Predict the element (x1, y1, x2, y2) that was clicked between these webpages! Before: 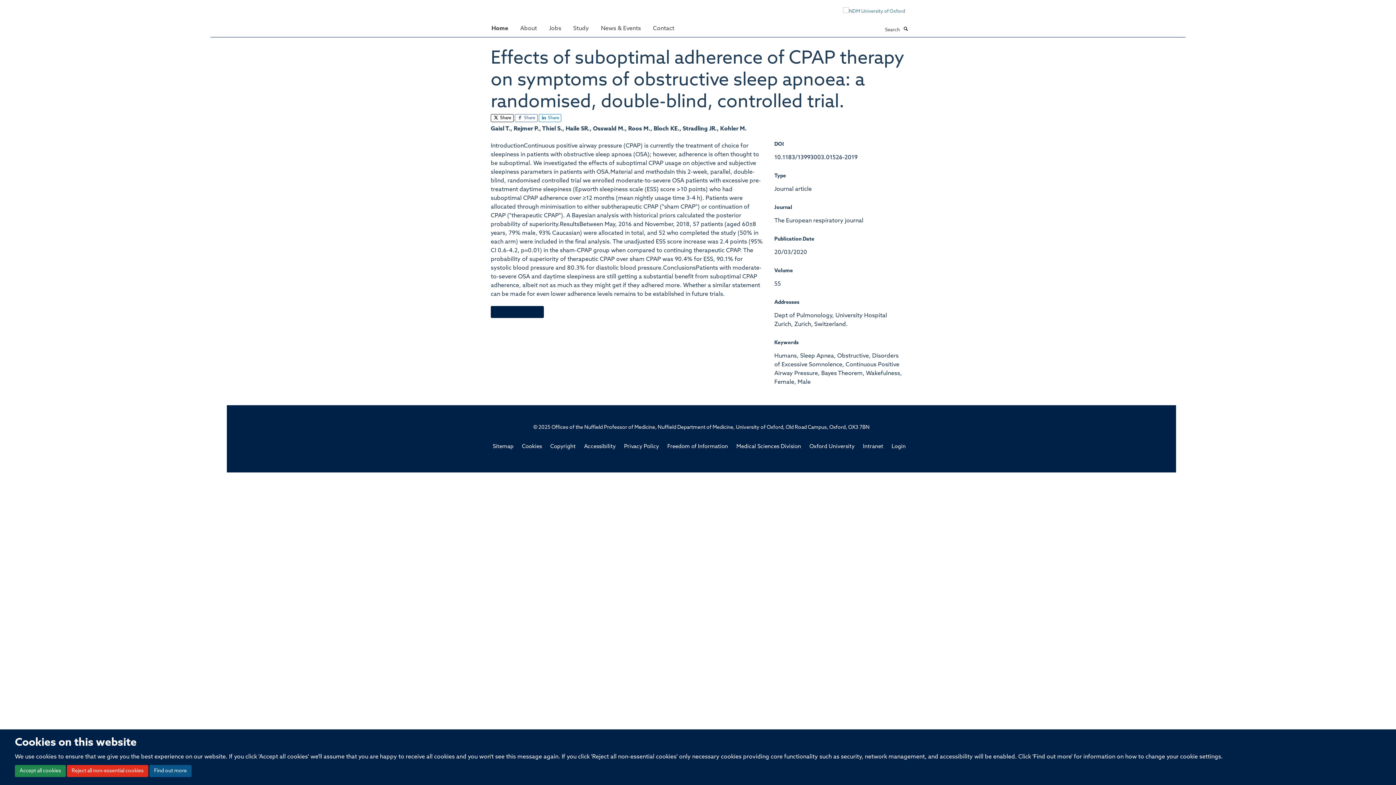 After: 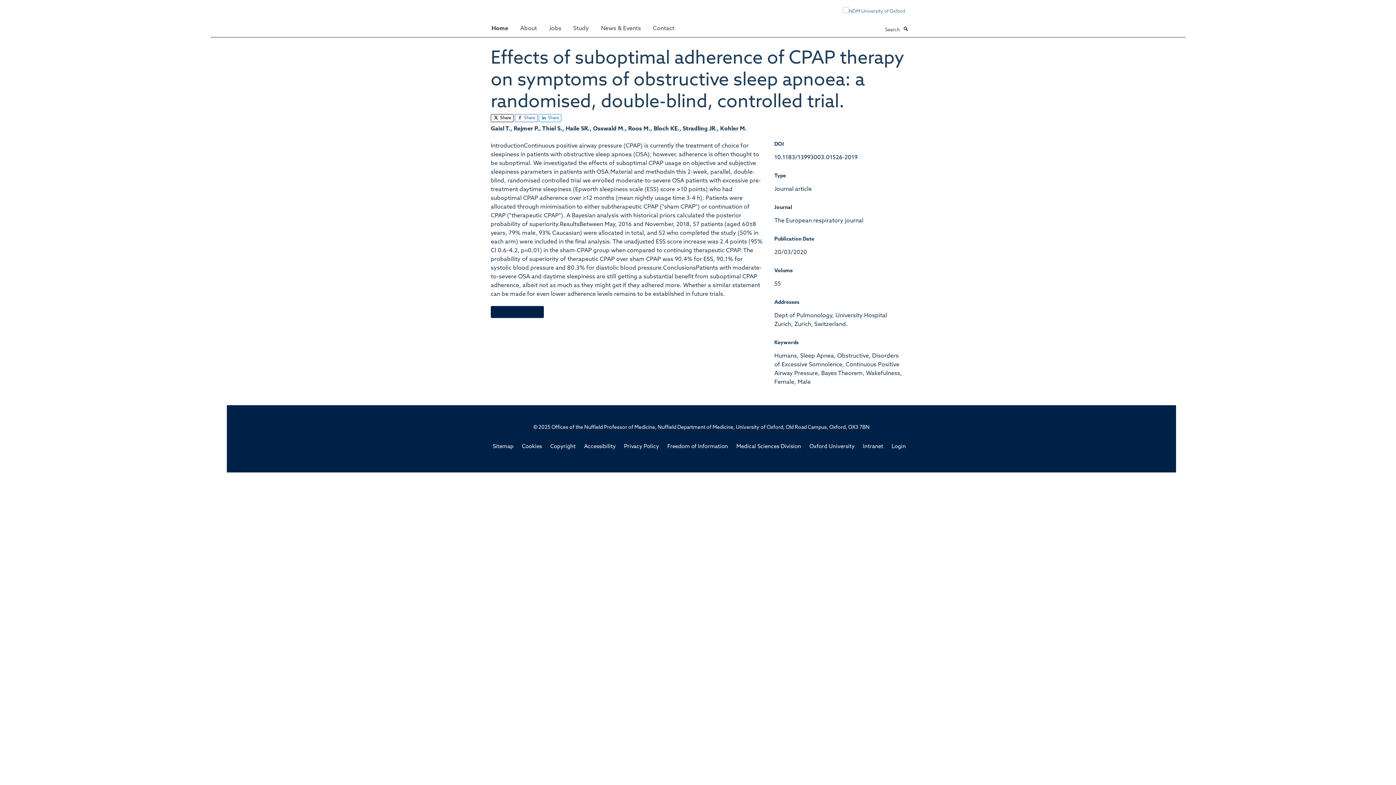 Action: bbox: (66, 765, 148, 777) label: Reject all non-essential cookies